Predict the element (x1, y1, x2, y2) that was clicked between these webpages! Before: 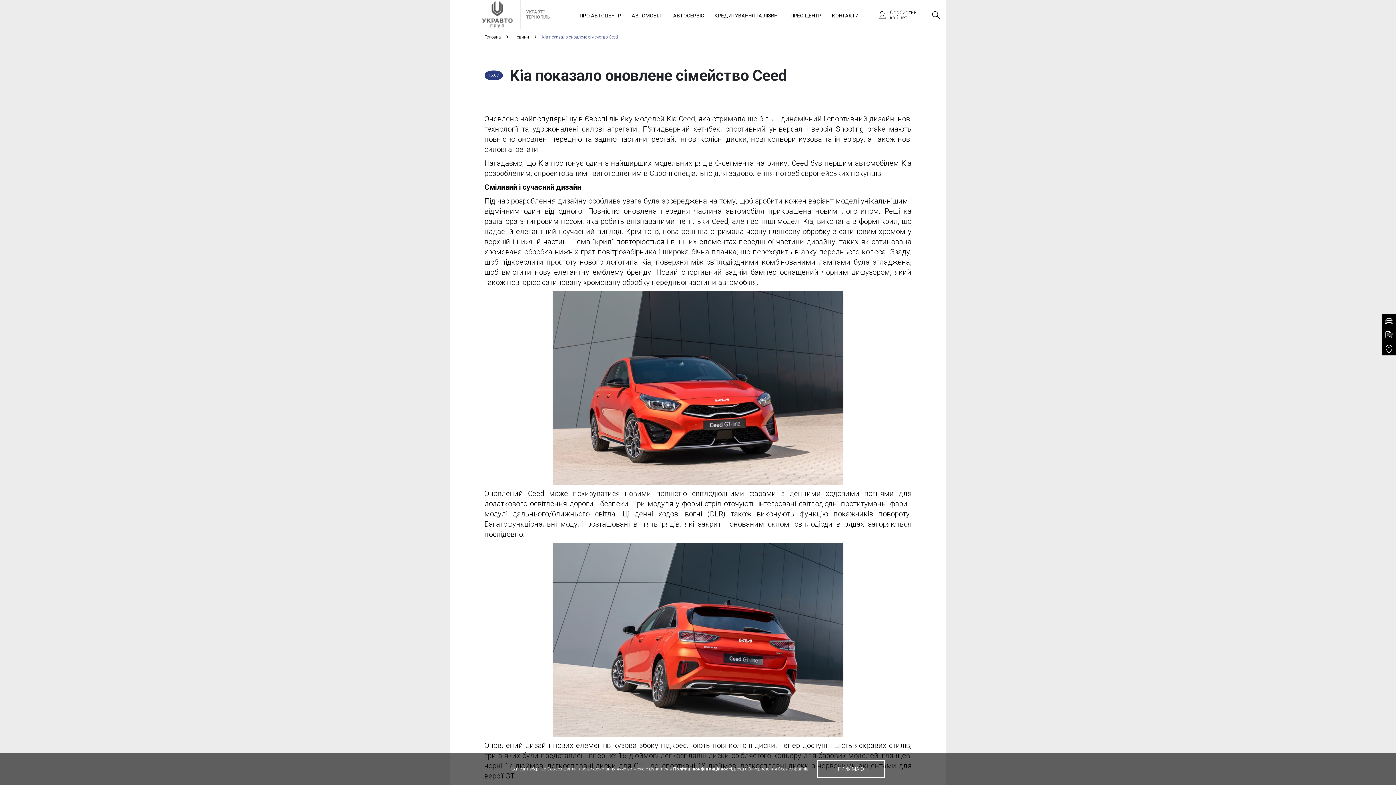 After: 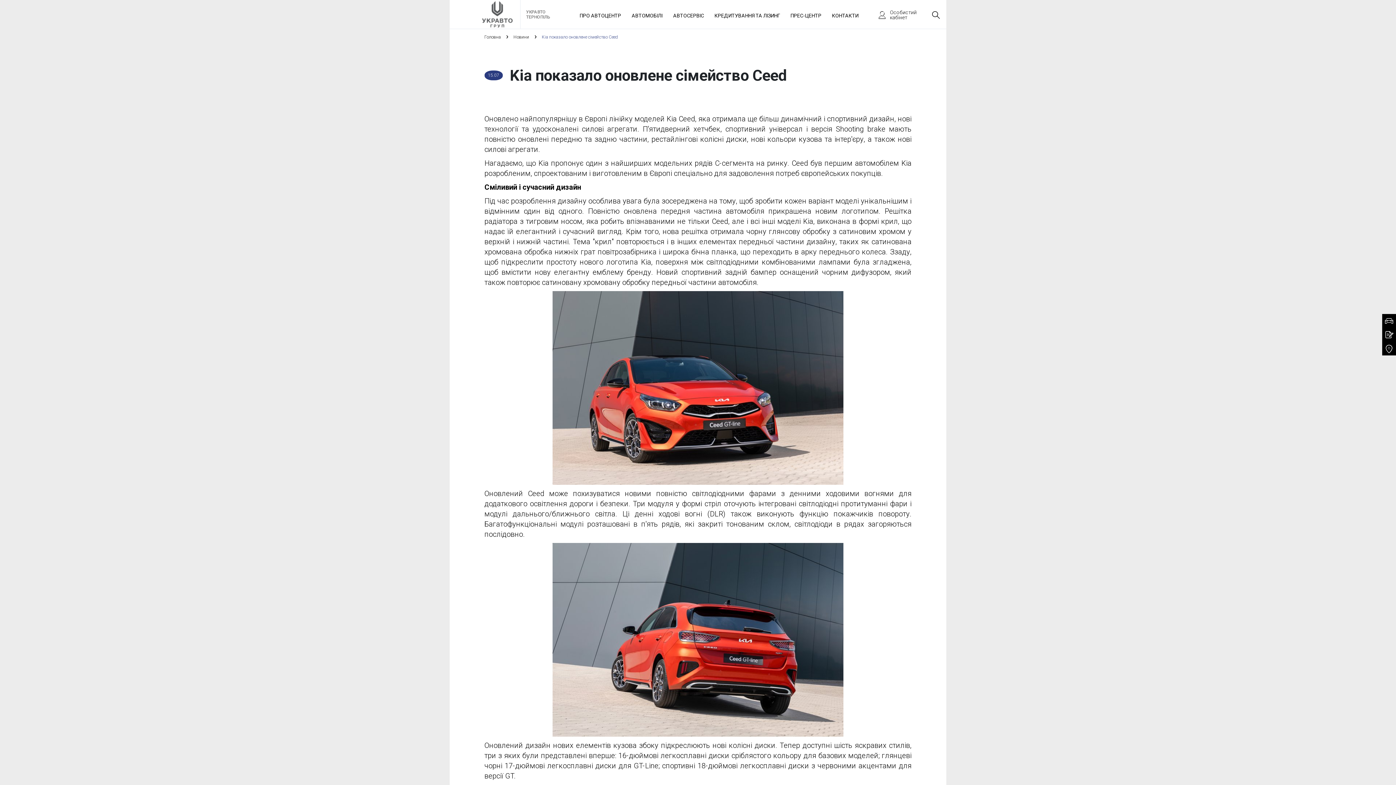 Action: label: ПРИЙМАЮ bbox: (817, 760, 884, 778)